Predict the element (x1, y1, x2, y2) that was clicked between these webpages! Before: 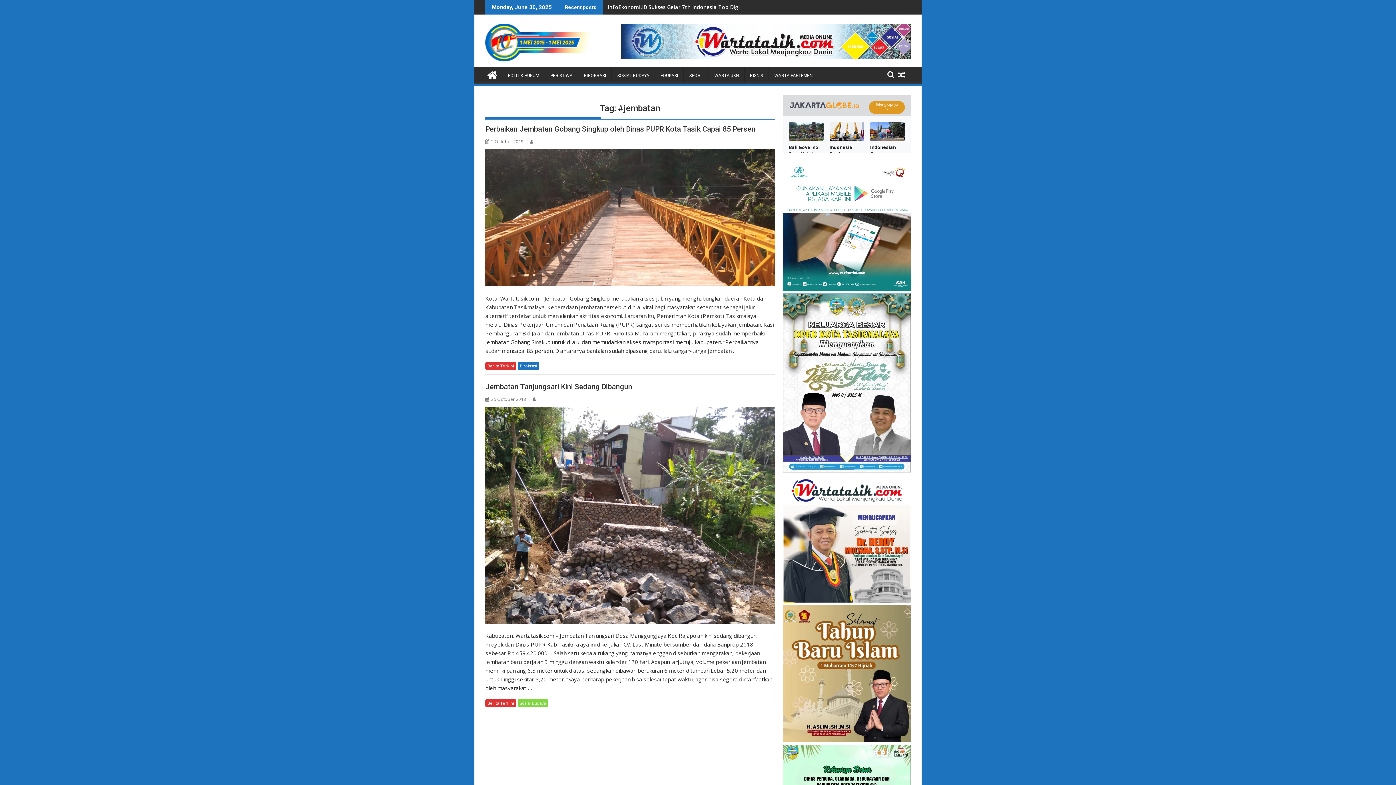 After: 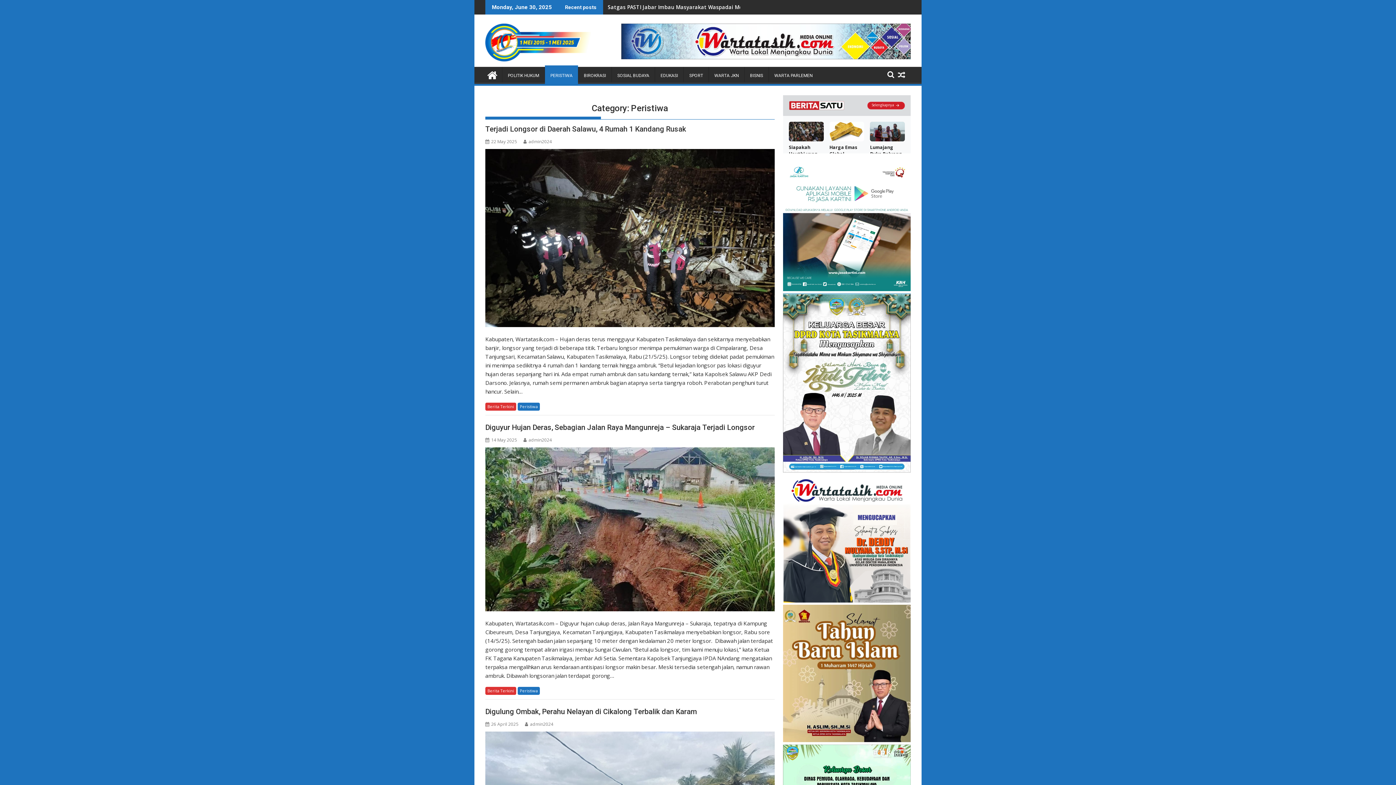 Action: bbox: (545, 66, 578, 84) label: PERISTIWA